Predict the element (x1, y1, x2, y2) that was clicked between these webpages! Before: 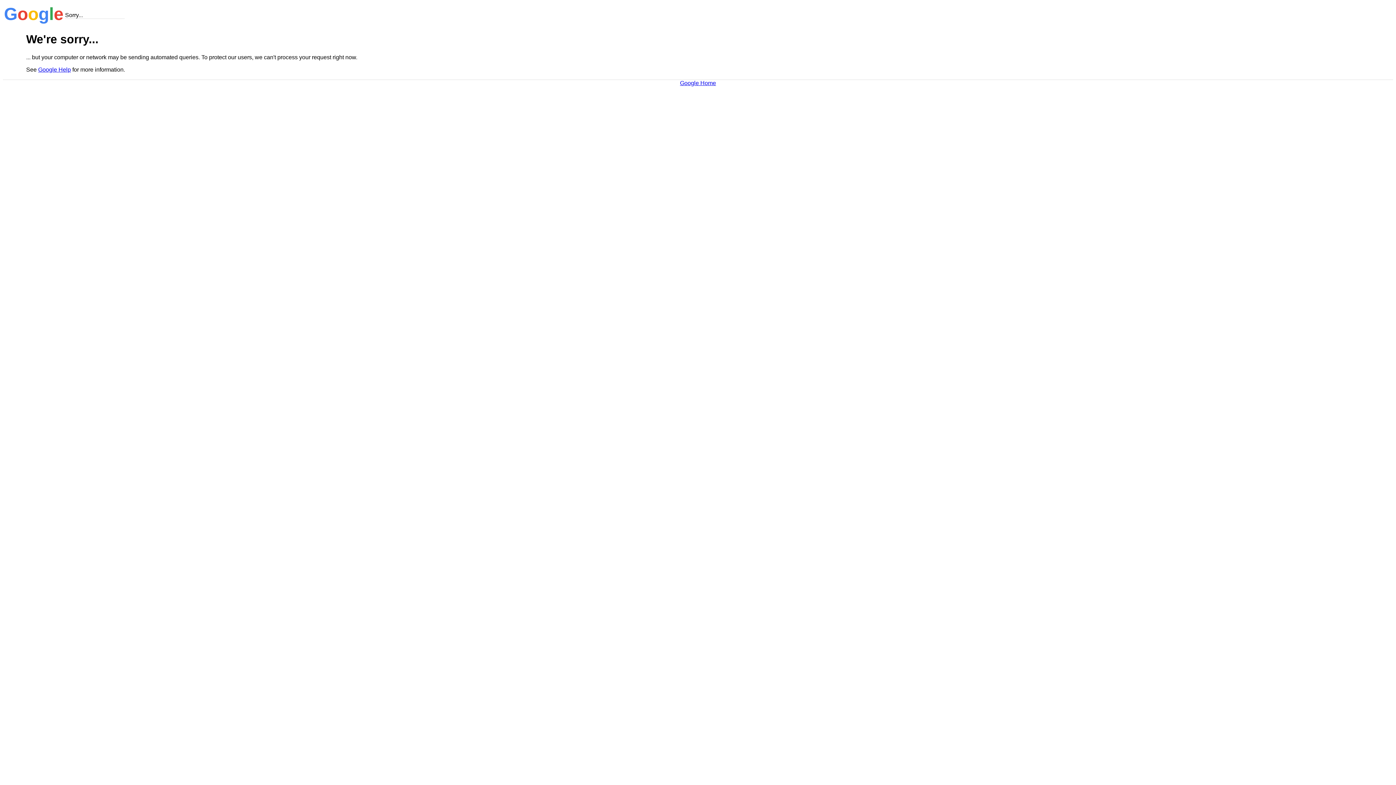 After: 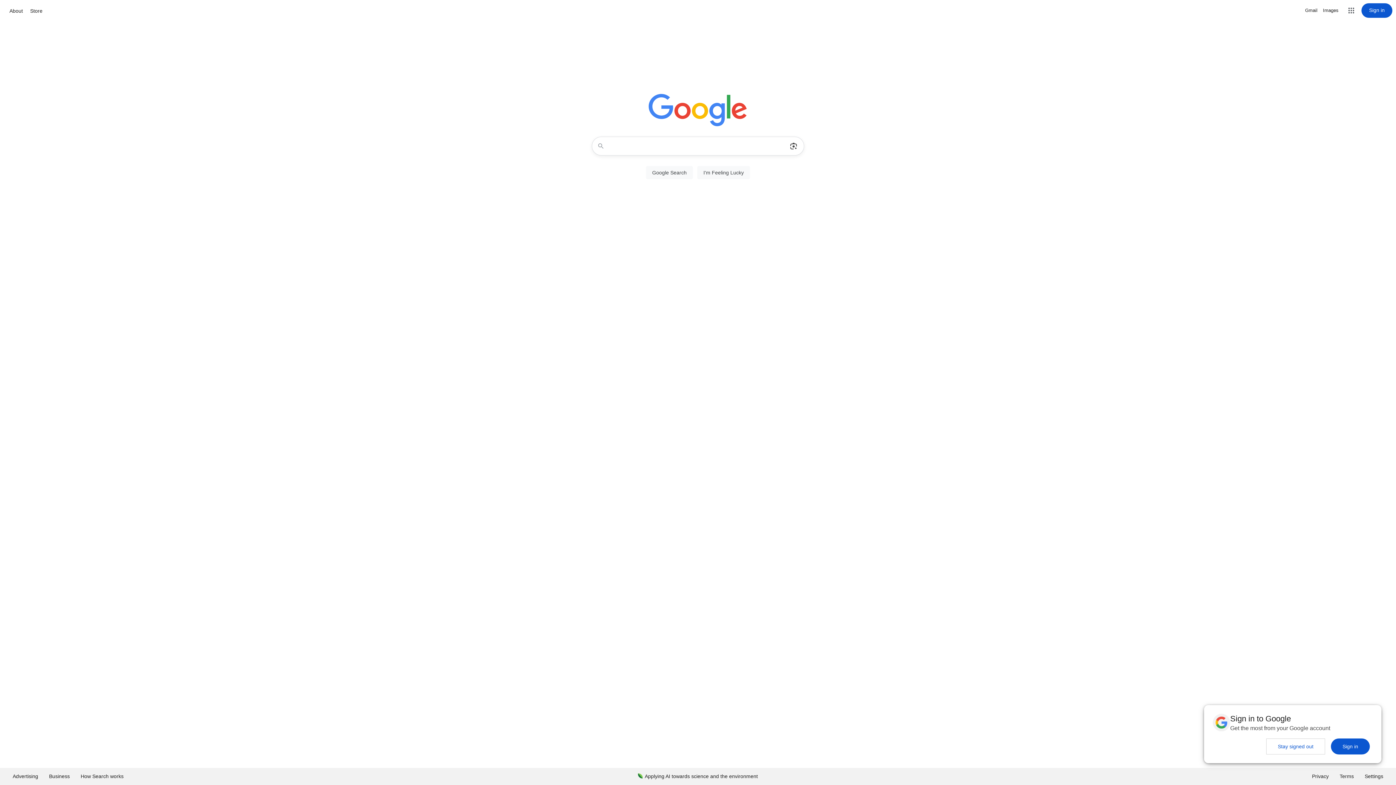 Action: label: Google Home bbox: (680, 79, 716, 86)